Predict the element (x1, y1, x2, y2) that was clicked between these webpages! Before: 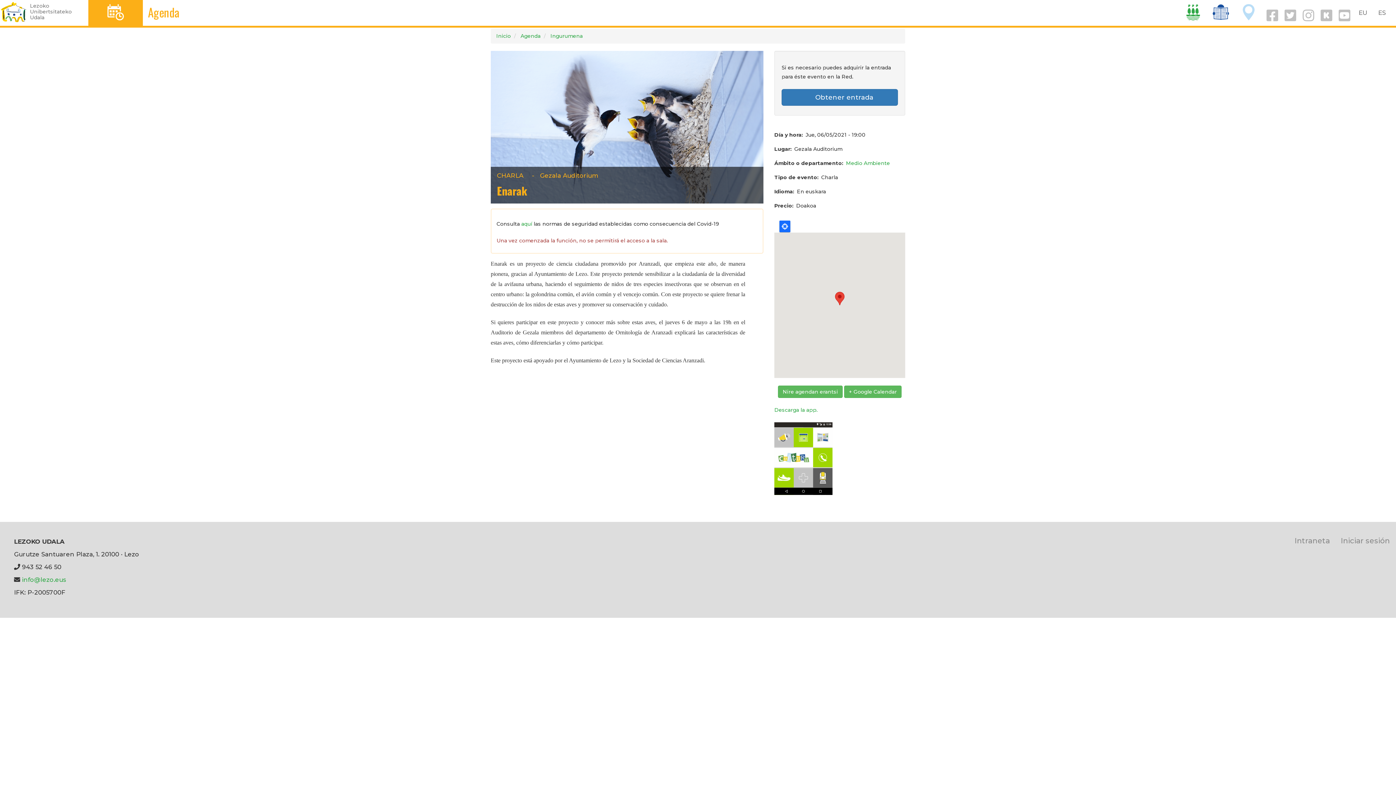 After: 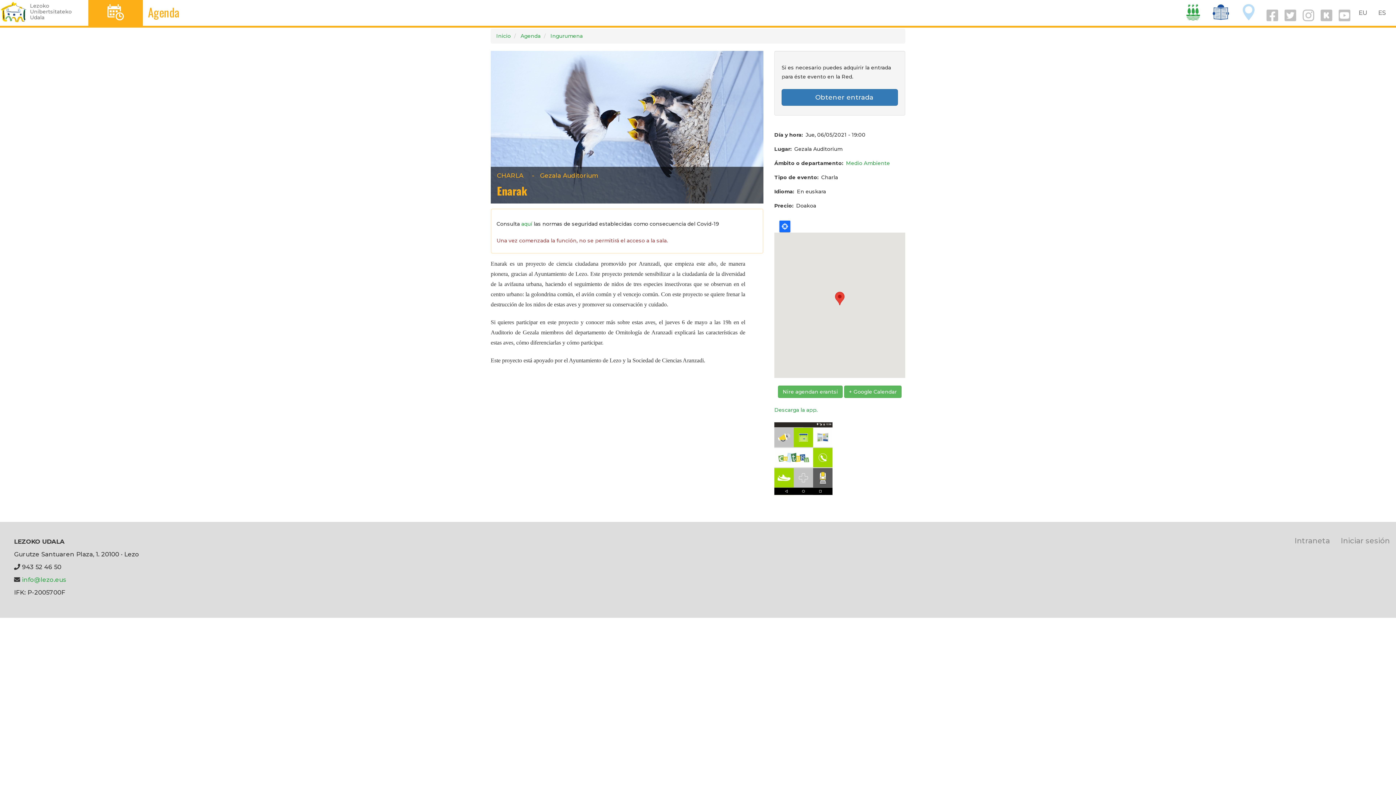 Action: bbox: (1263, 15, 1279, 21)